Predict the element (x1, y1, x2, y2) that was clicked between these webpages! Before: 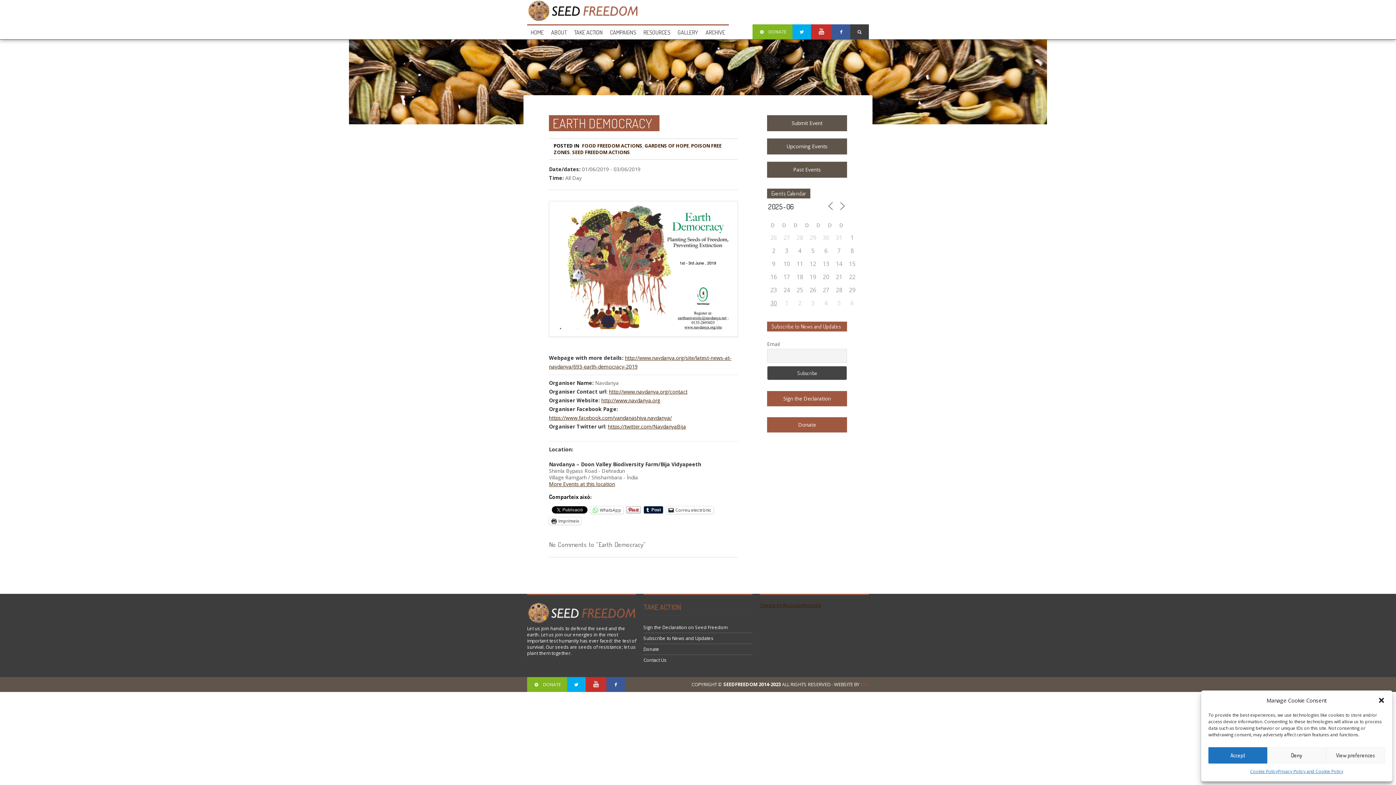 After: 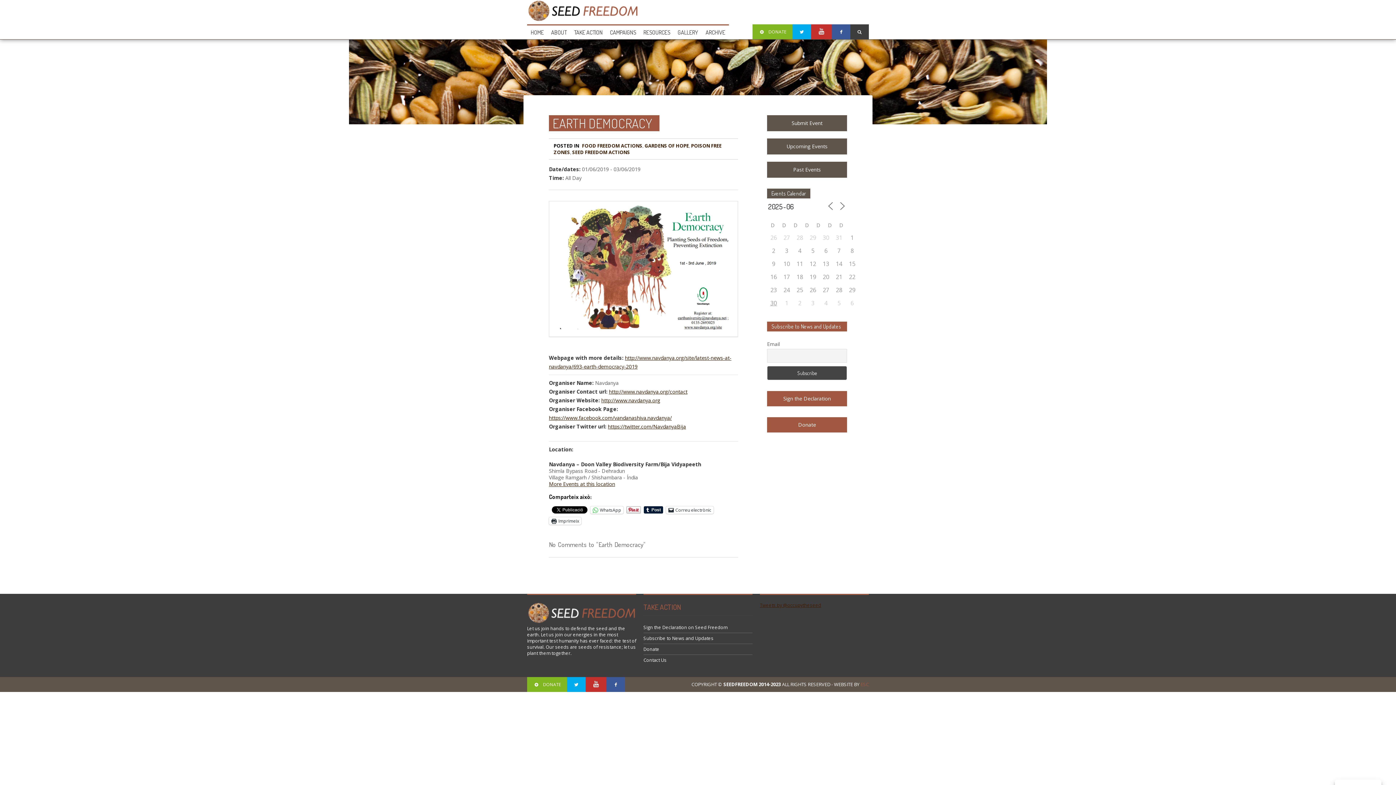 Action: label: Accept bbox: (1208, 747, 1267, 764)